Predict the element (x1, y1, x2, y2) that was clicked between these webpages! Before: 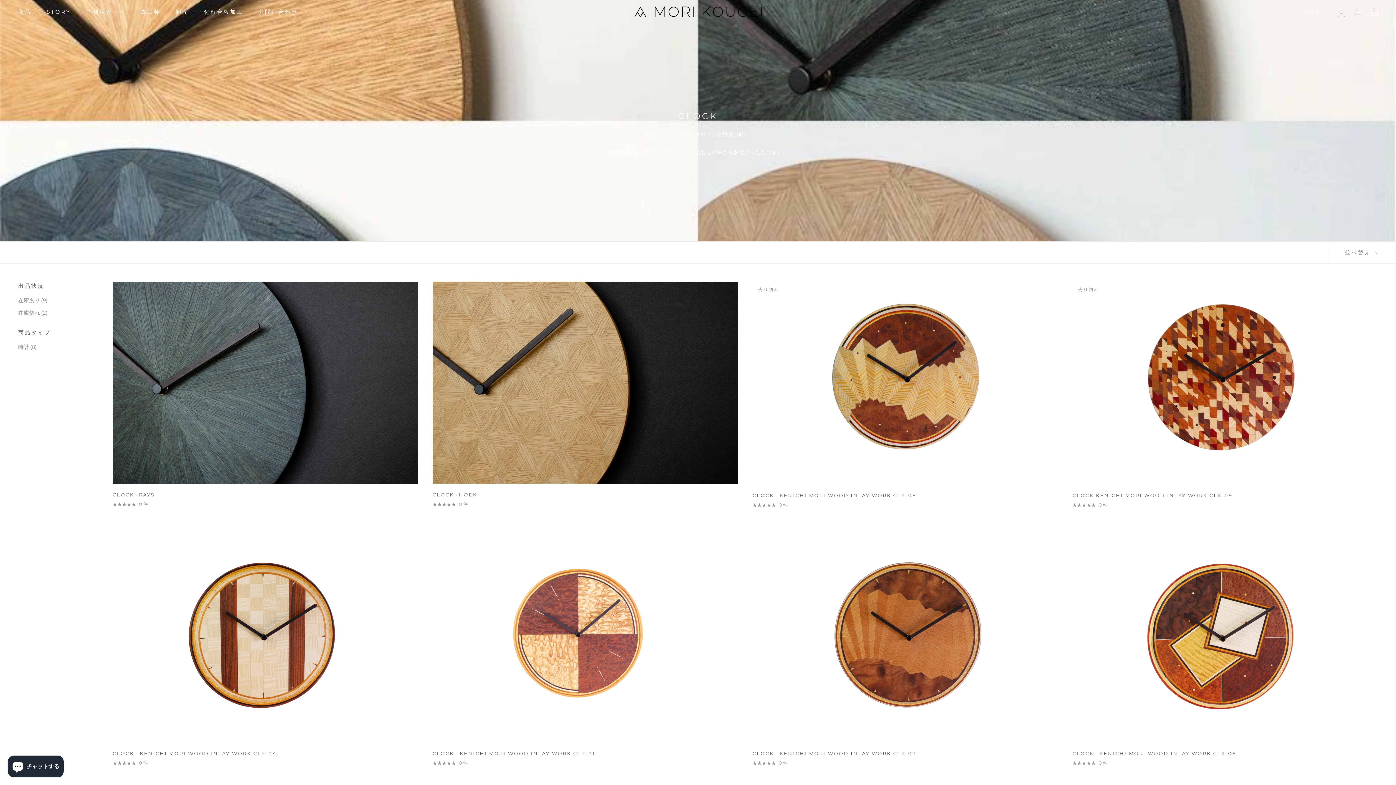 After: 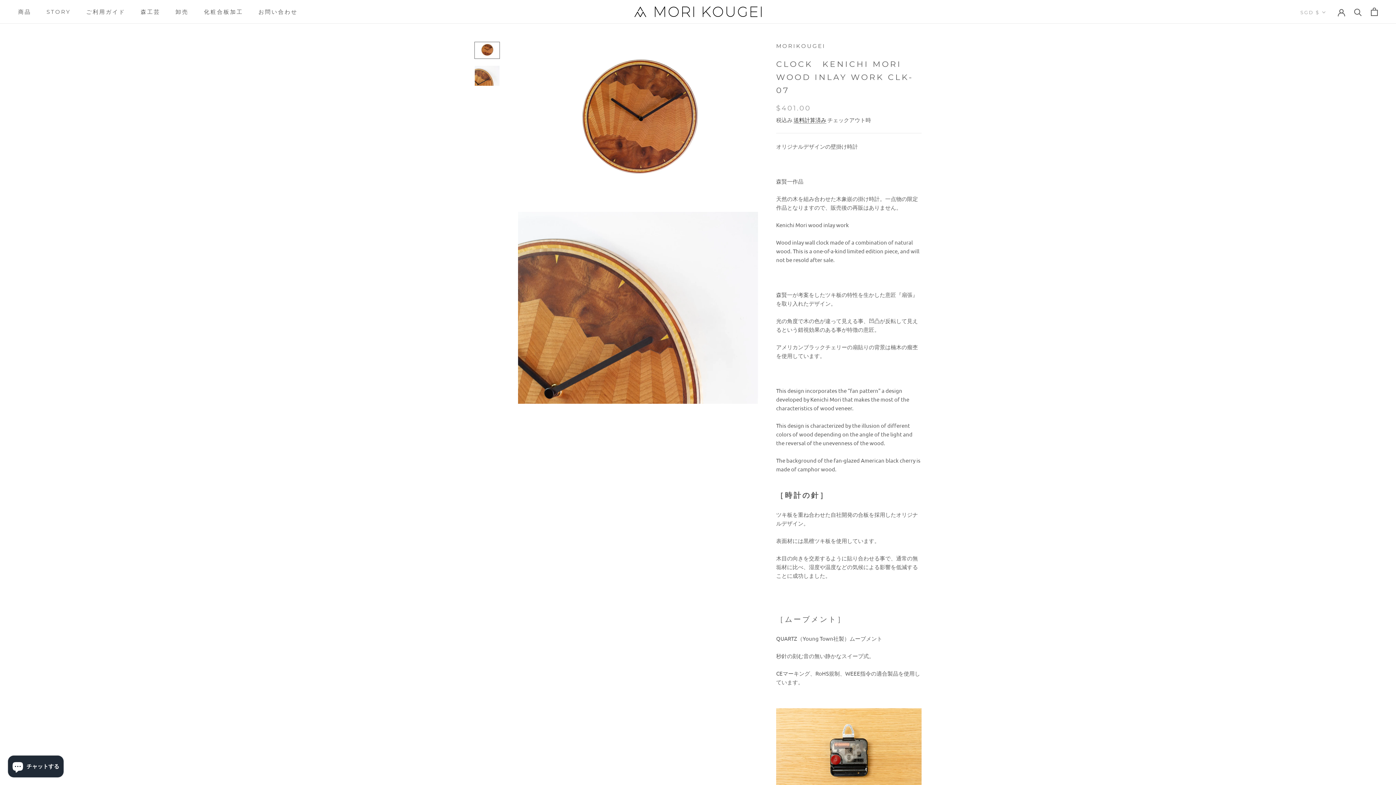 Action: bbox: (752, 540, 1058, 742)